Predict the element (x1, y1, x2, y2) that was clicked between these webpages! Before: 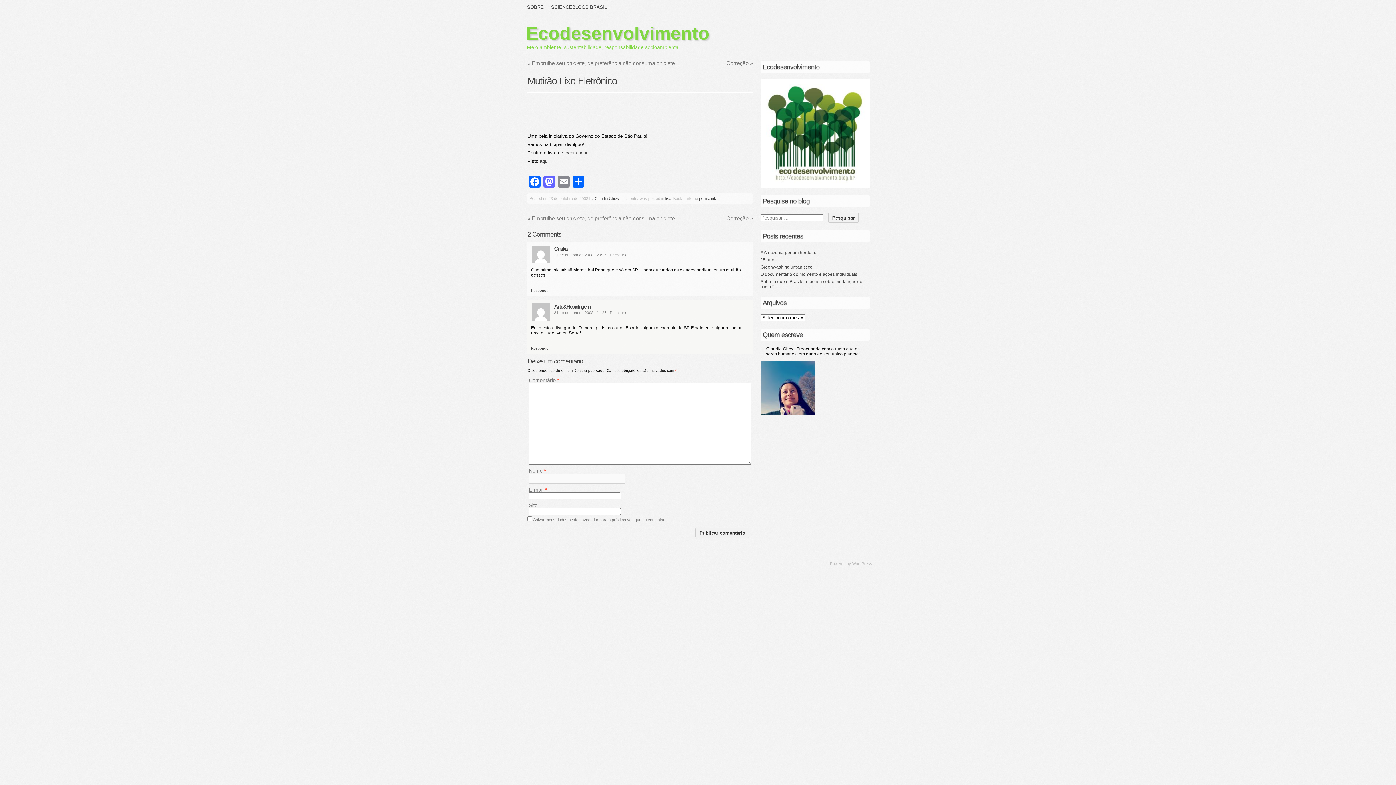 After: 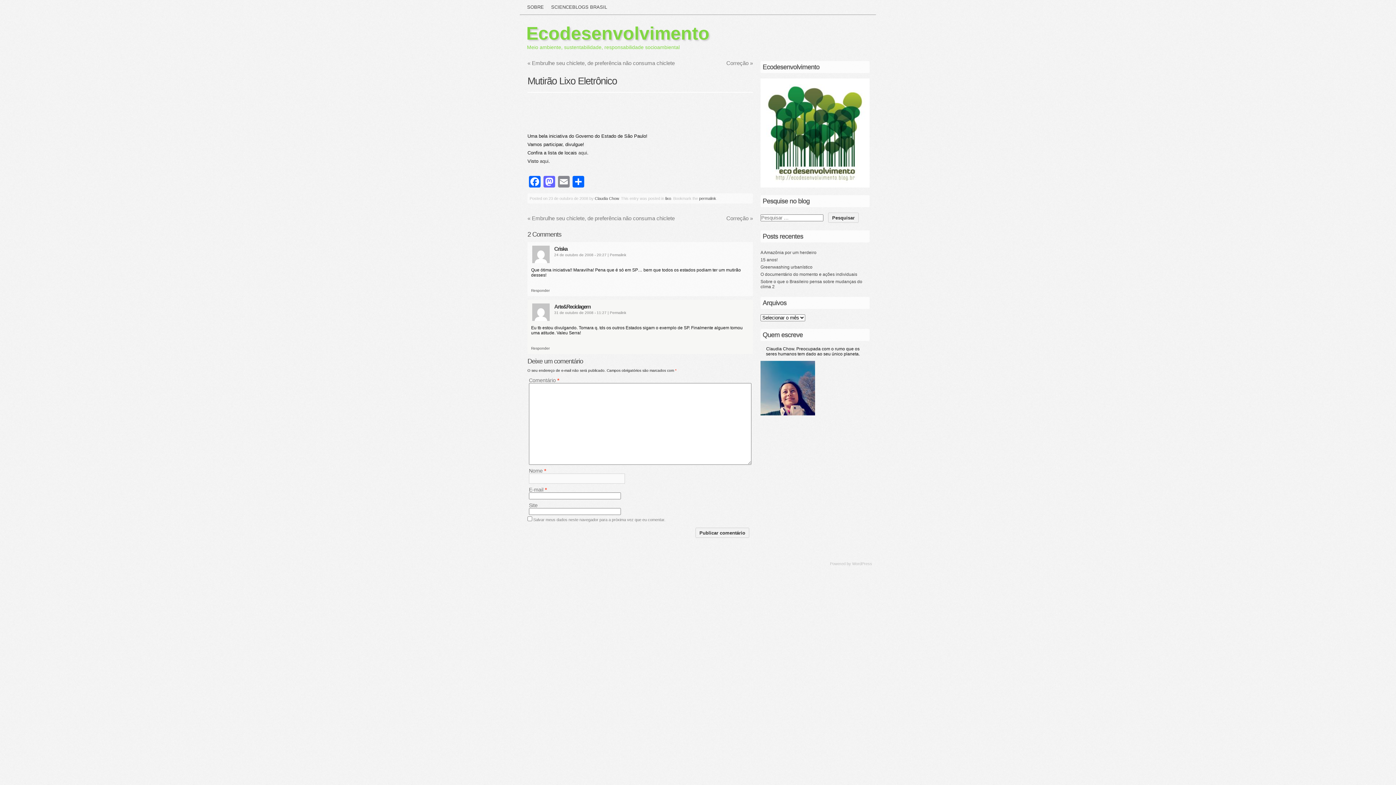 Action: bbox: (548, 196, 588, 200) label: 23 de outubro de 2008